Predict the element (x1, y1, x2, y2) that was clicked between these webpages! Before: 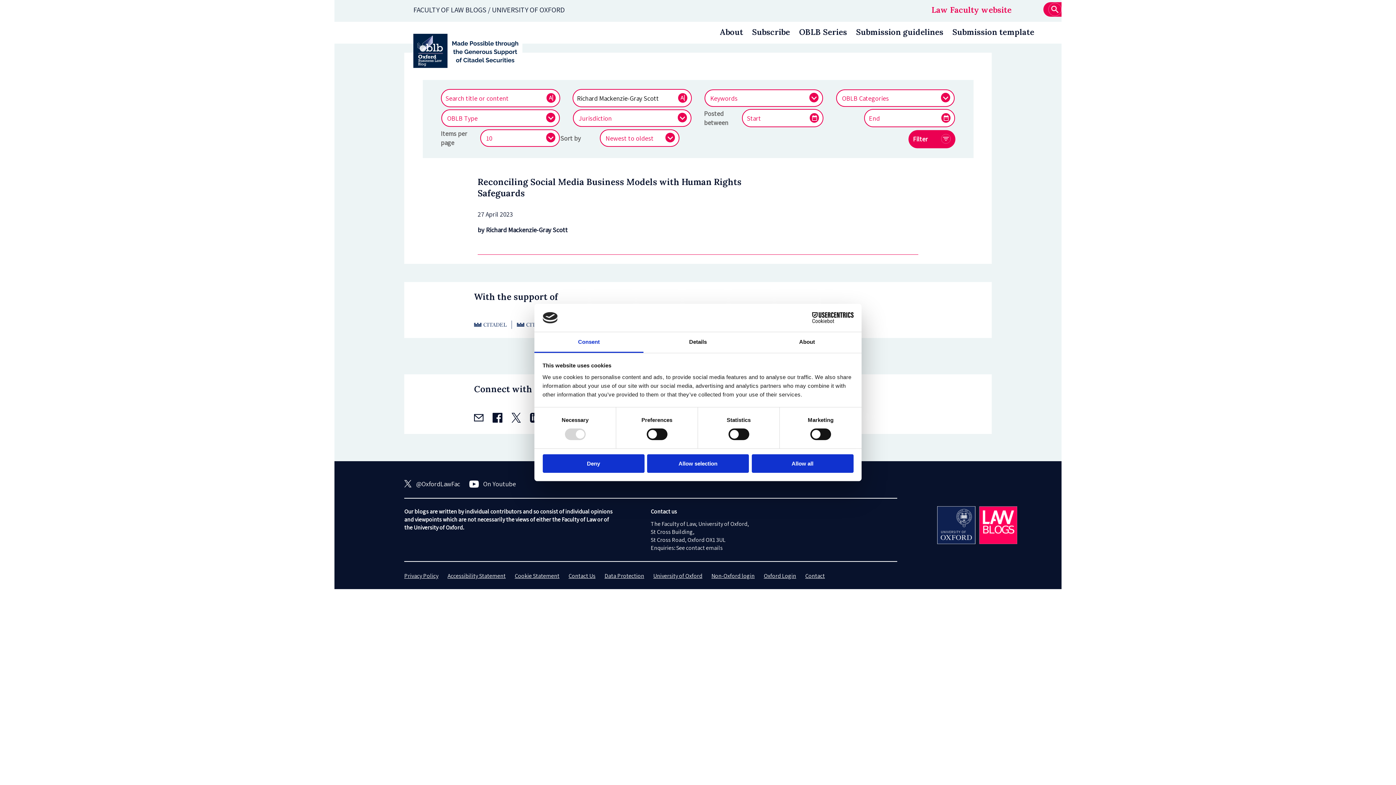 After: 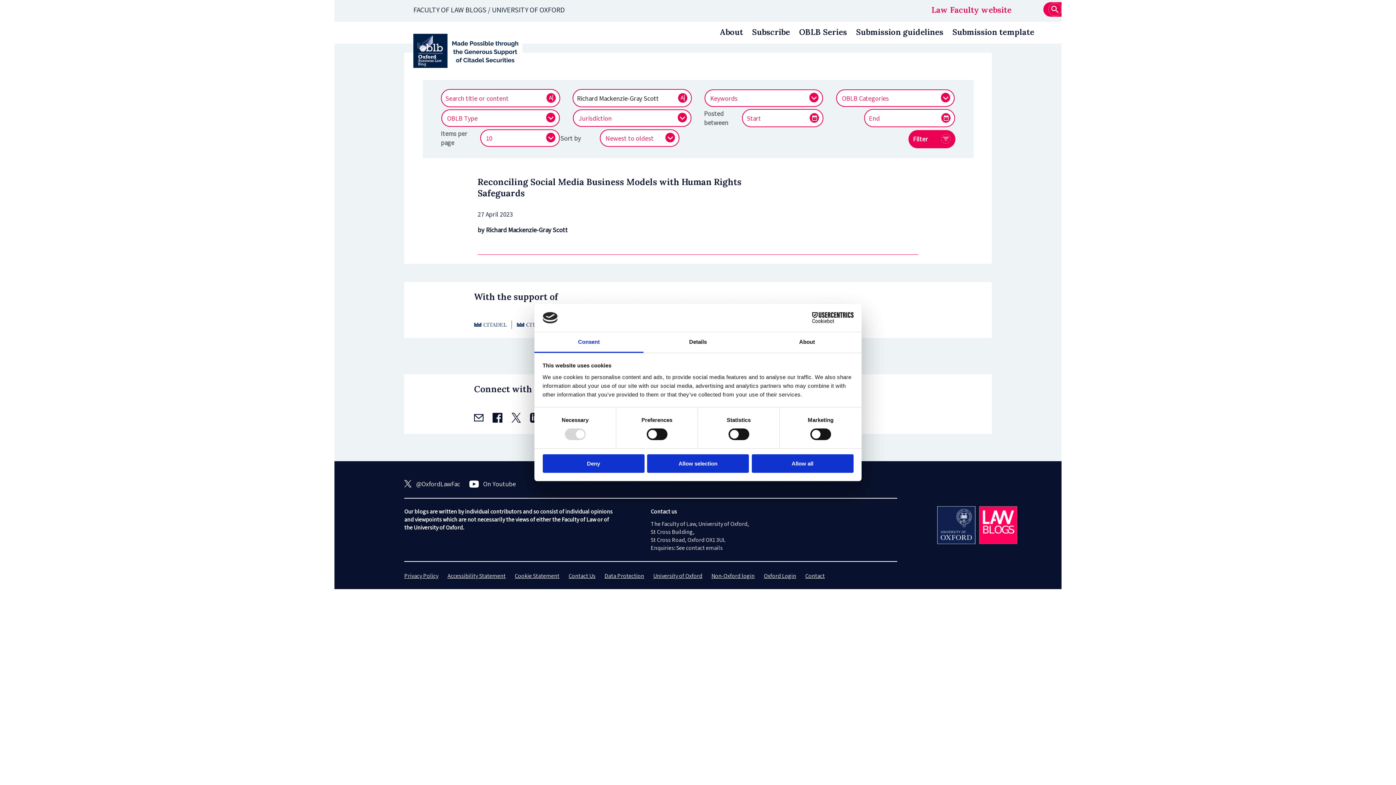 Action: bbox: (534, 332, 643, 353) label: Consent